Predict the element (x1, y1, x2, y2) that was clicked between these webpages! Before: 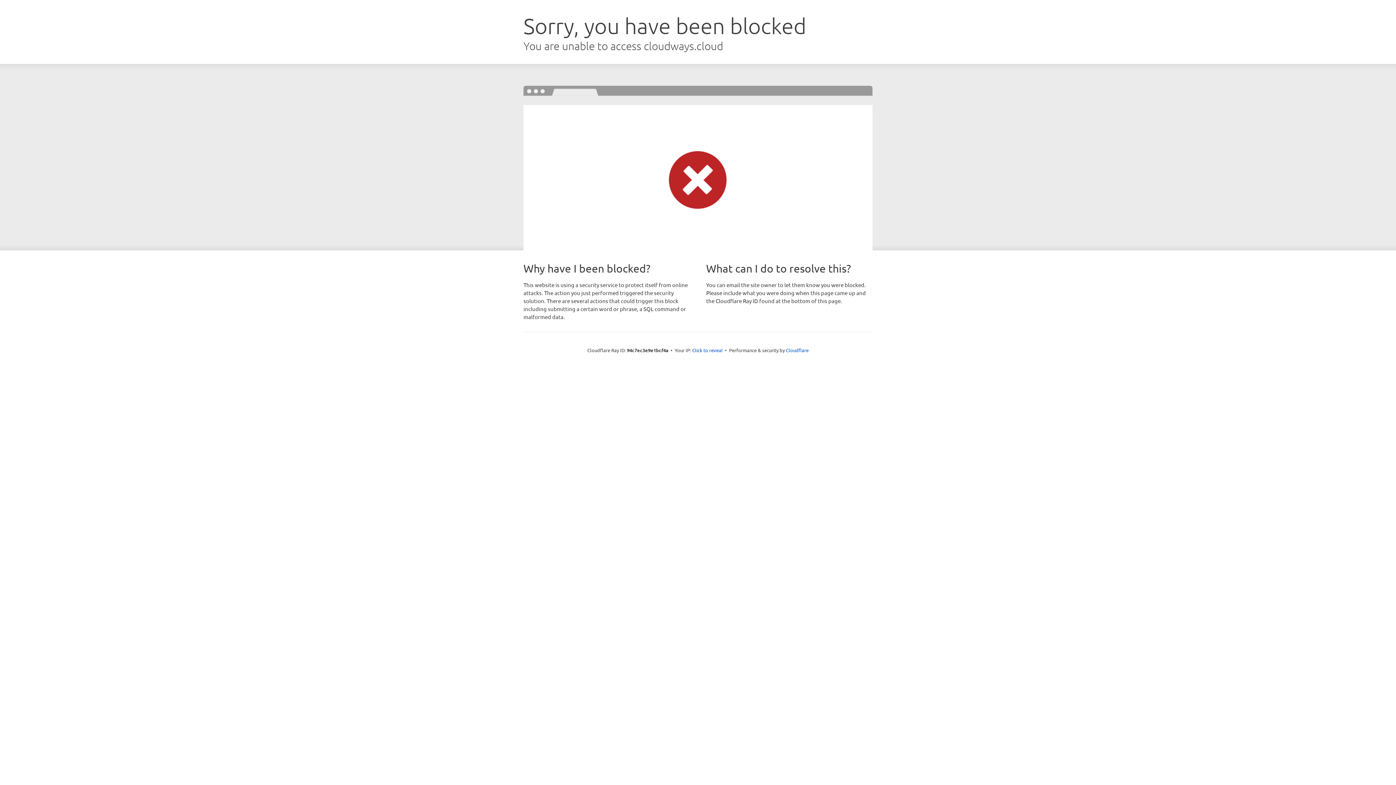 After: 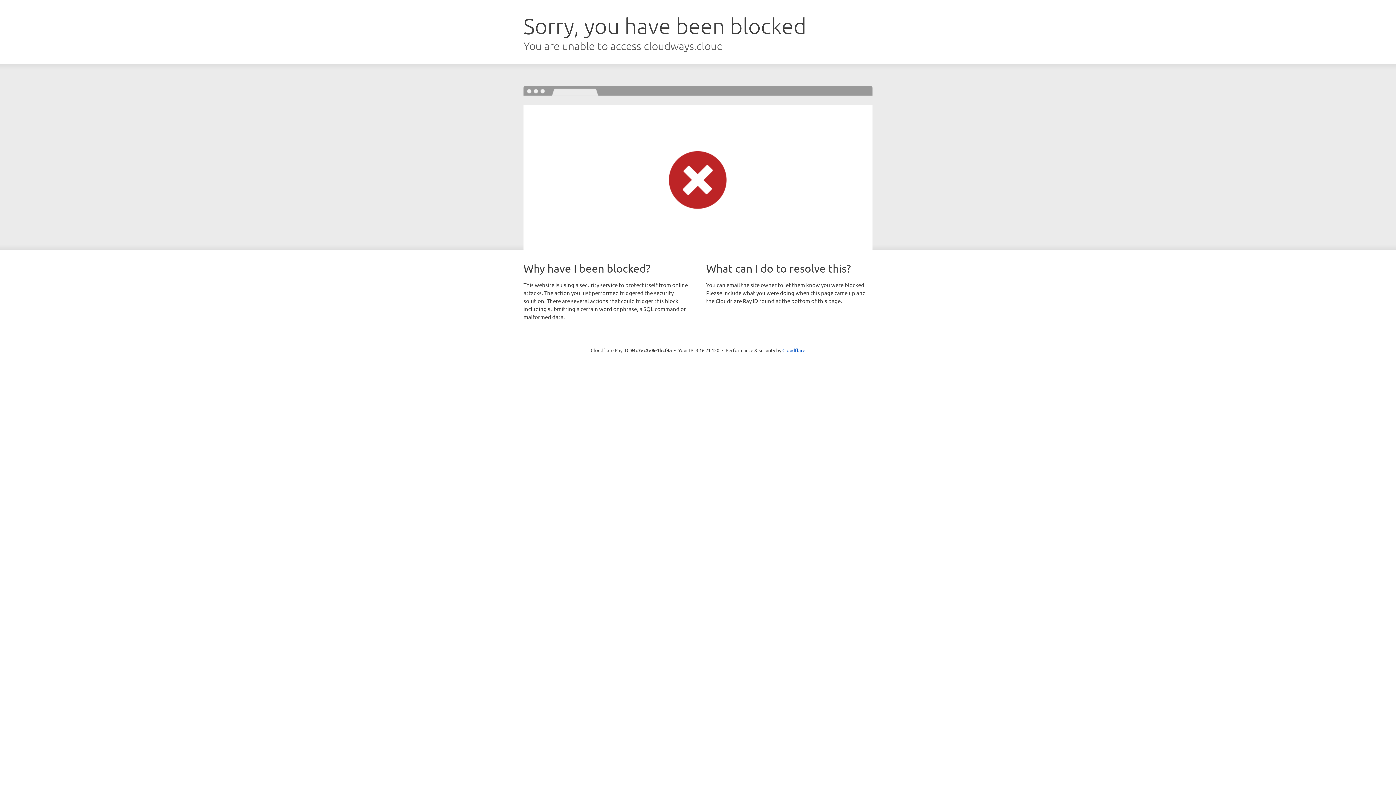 Action: bbox: (692, 346, 722, 353) label: Click to reveal